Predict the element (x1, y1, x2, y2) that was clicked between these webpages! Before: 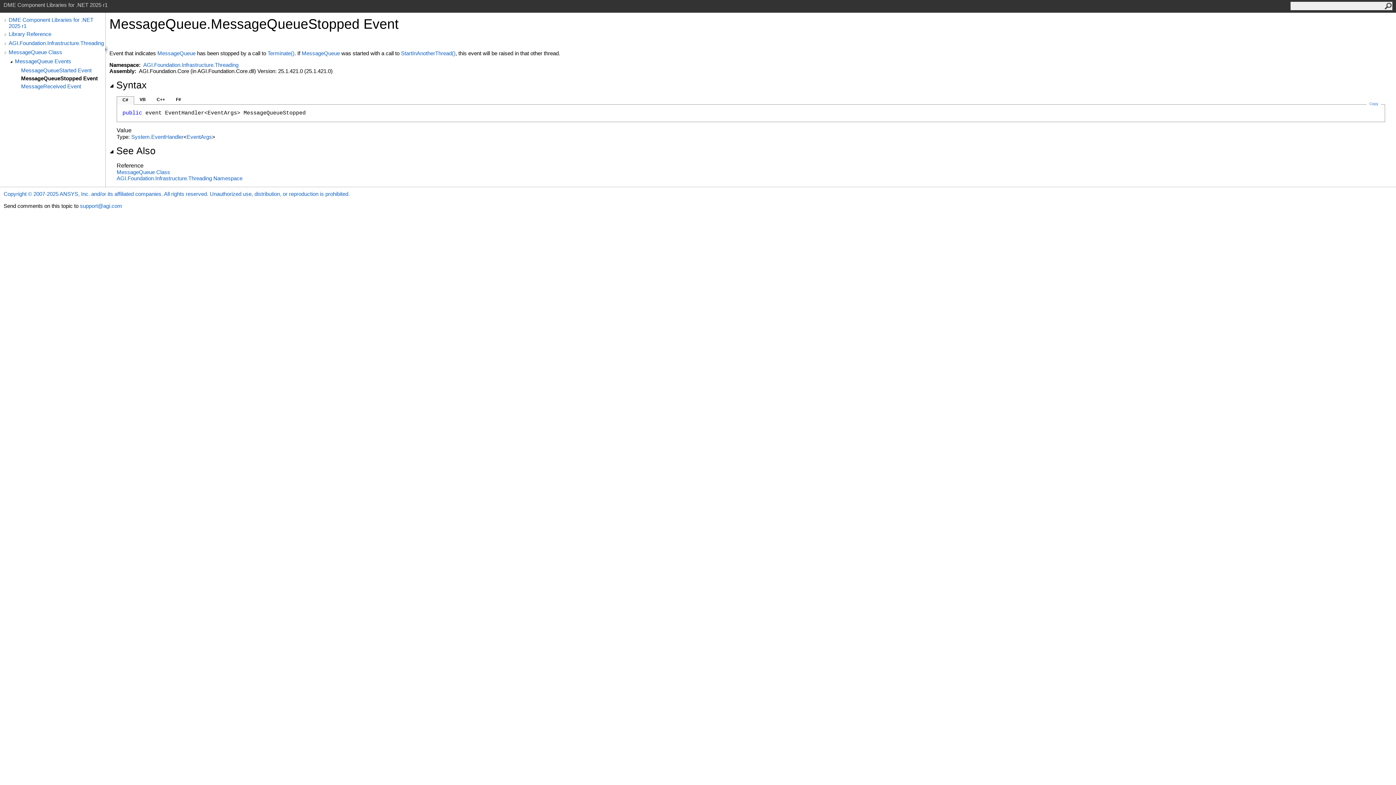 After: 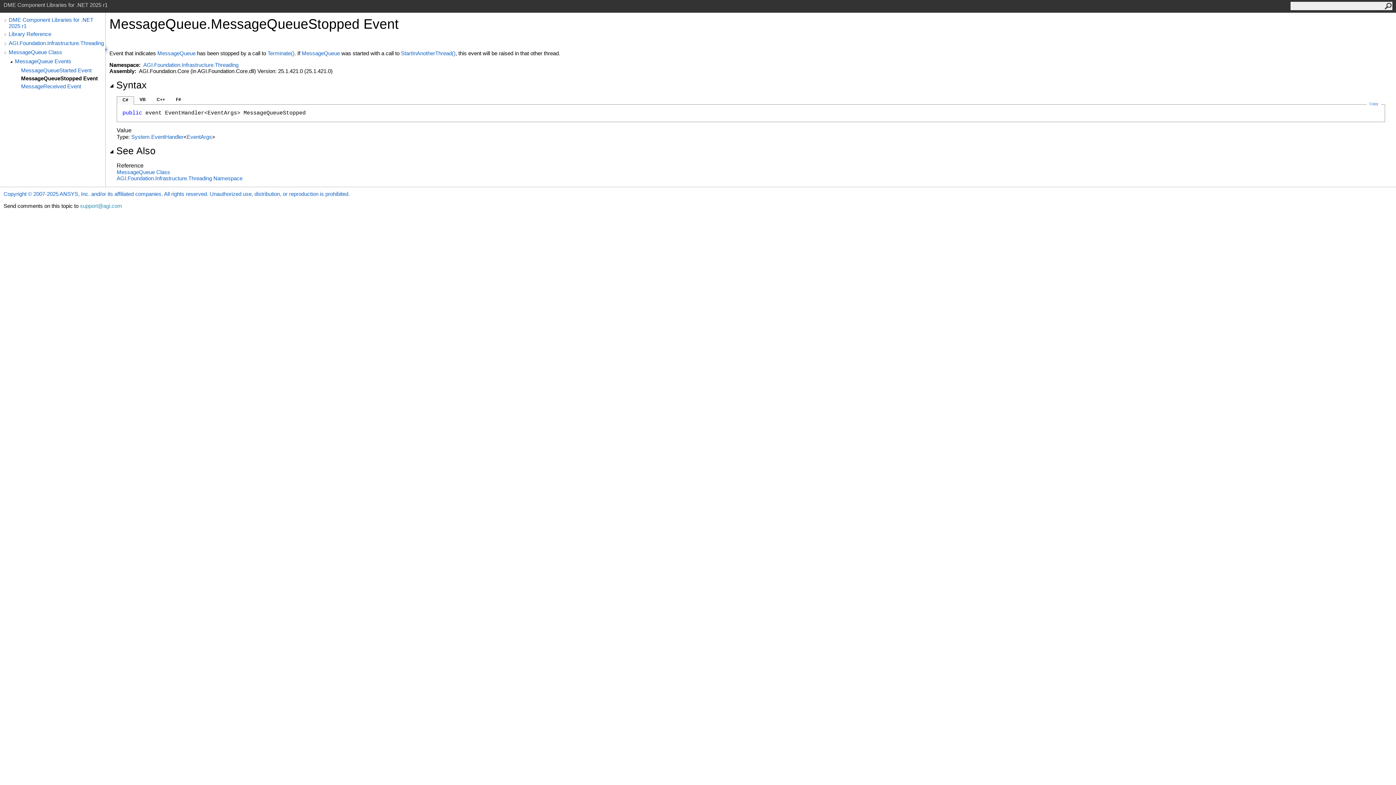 Action: bbox: (80, 202, 122, 209) label: support@agi.com